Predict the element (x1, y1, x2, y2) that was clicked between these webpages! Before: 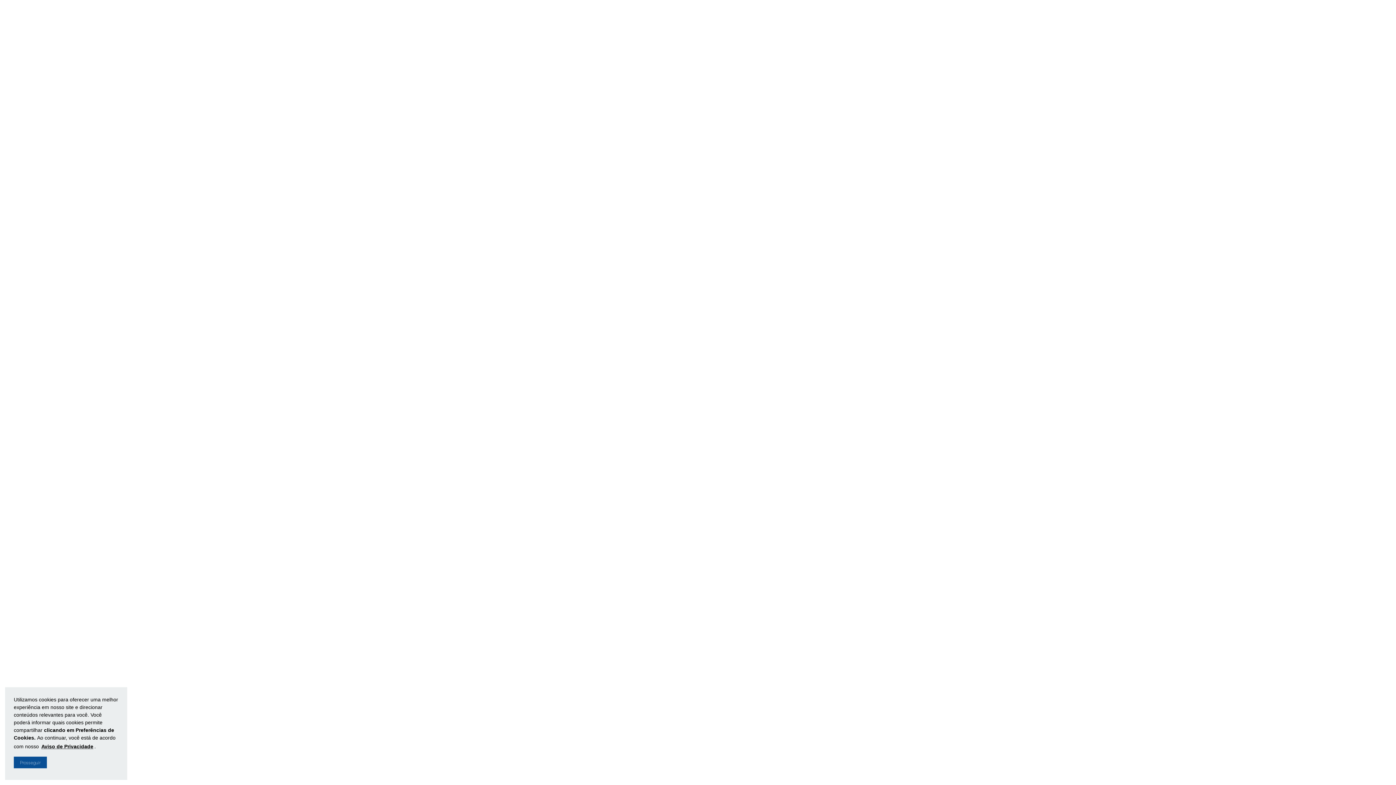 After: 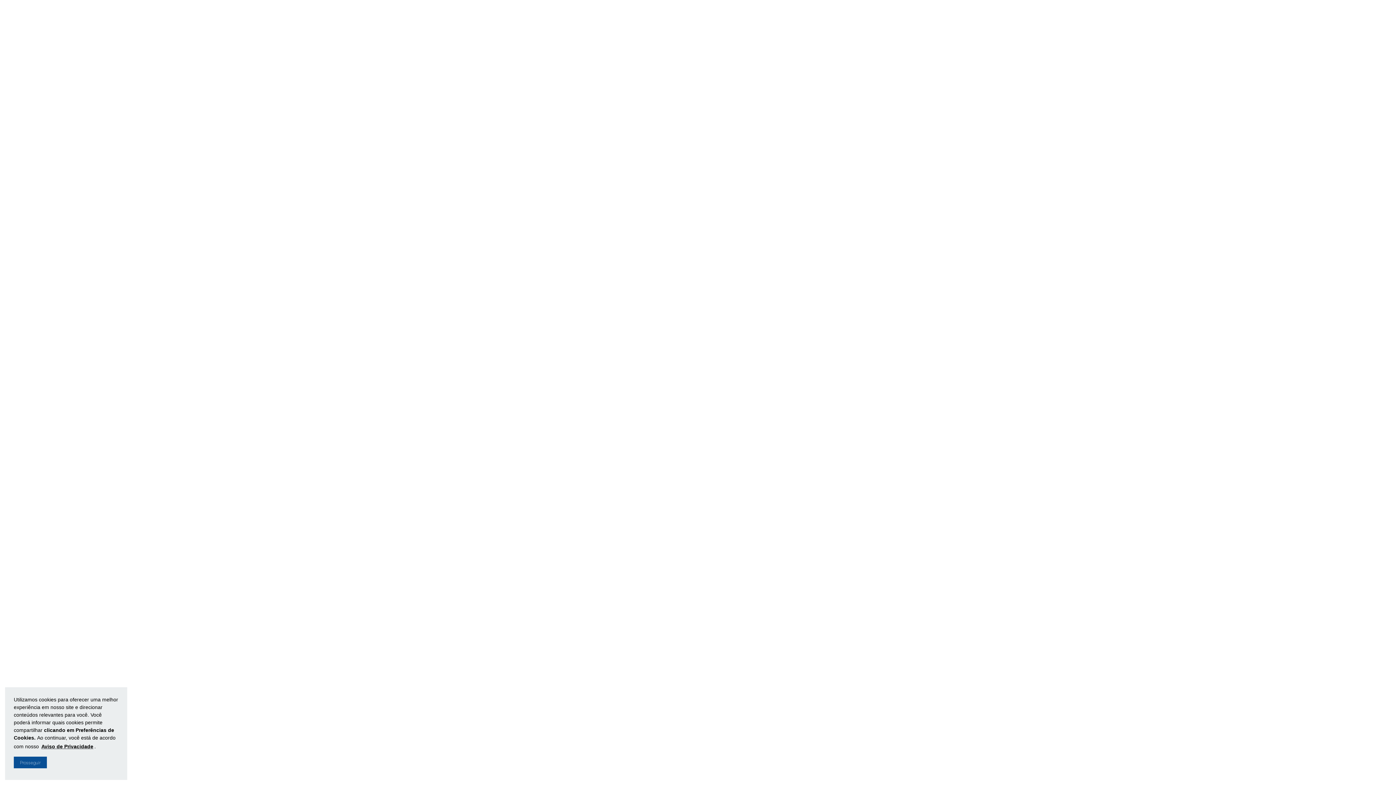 Action: bbox: (40, 742, 94, 752) label: Aviso de Privacidade